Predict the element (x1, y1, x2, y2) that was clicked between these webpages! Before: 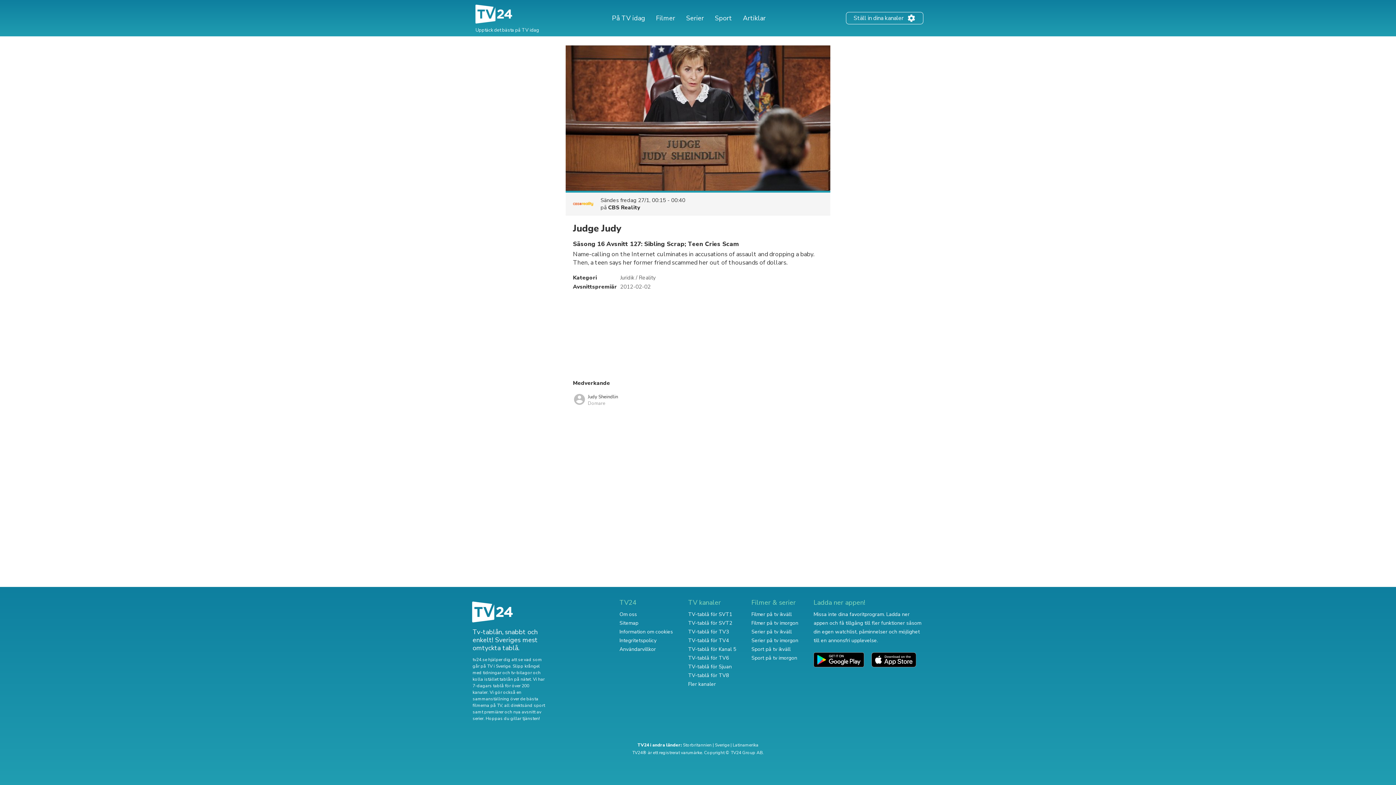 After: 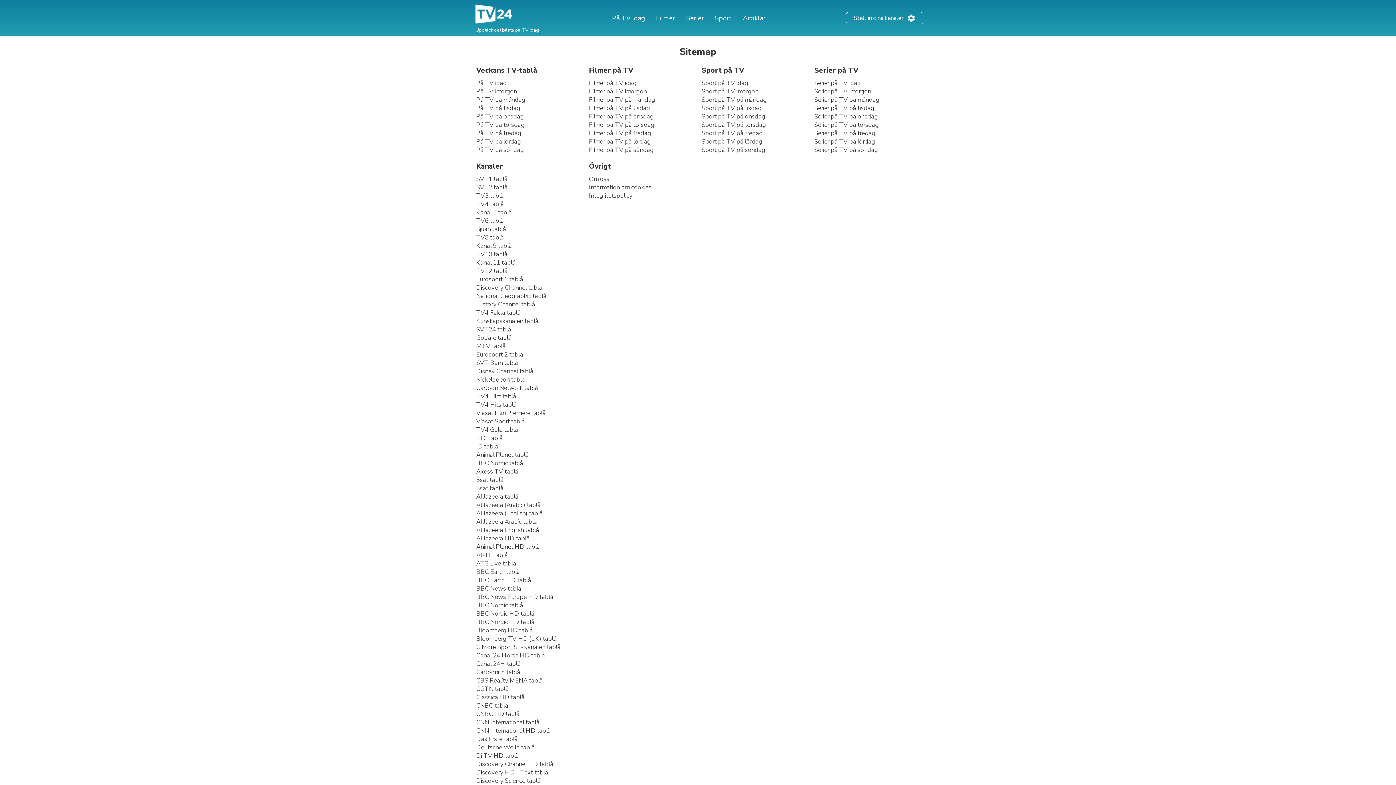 Action: label: Fler kanaler bbox: (688, 681, 716, 688)